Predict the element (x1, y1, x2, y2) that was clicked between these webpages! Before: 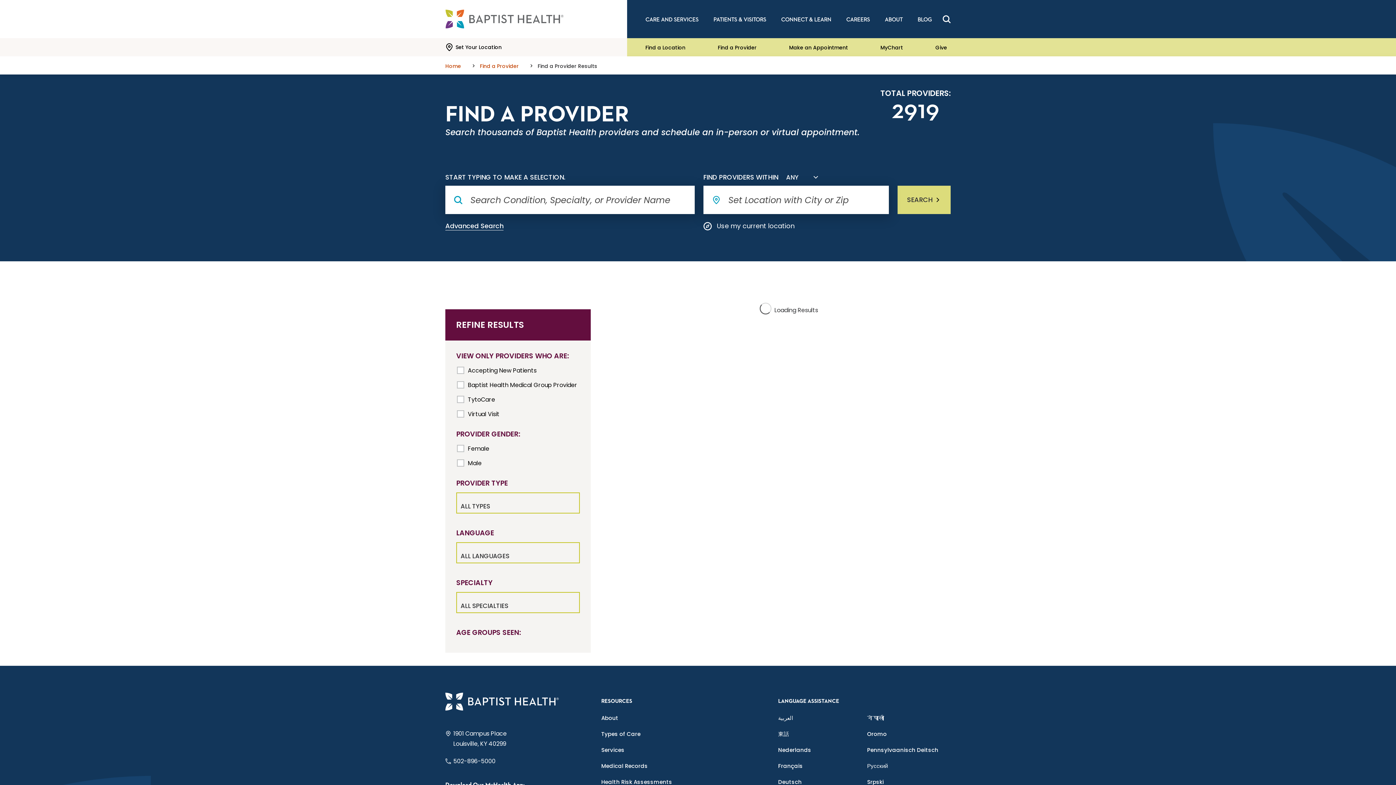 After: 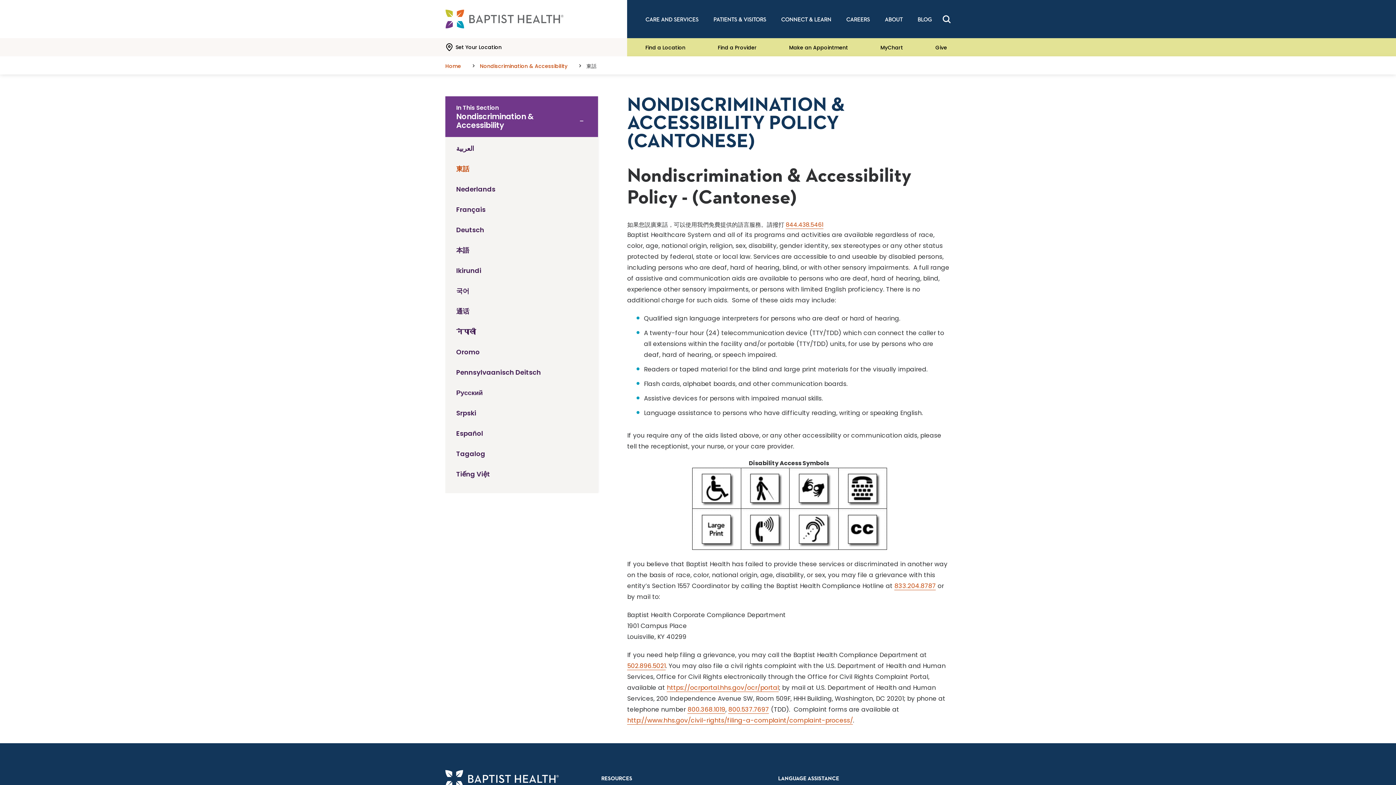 Action: bbox: (778, 729, 789, 739) label: 東話